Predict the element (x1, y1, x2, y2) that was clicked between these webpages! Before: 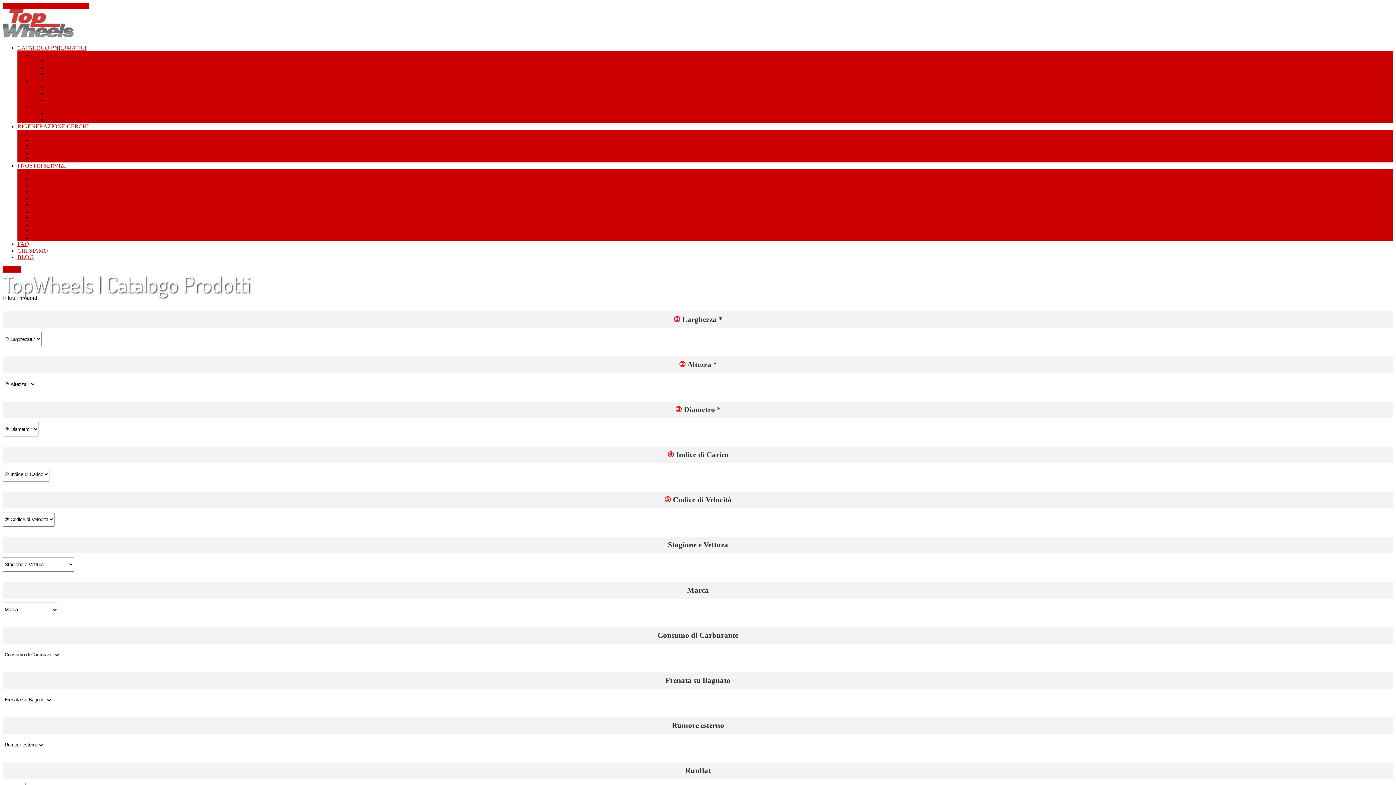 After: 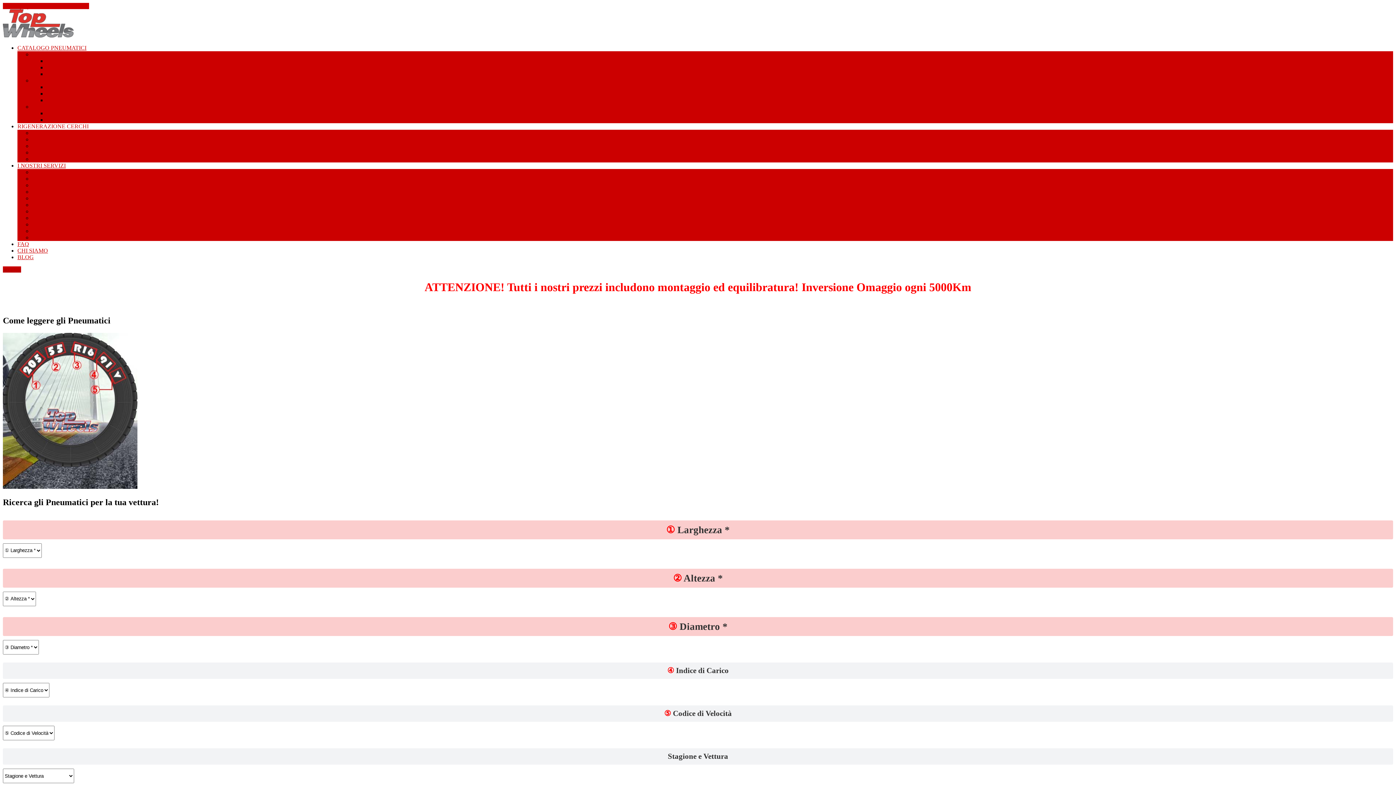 Action: bbox: (17, 44, 86, 50) label: CATALOGO PNEUMATICI